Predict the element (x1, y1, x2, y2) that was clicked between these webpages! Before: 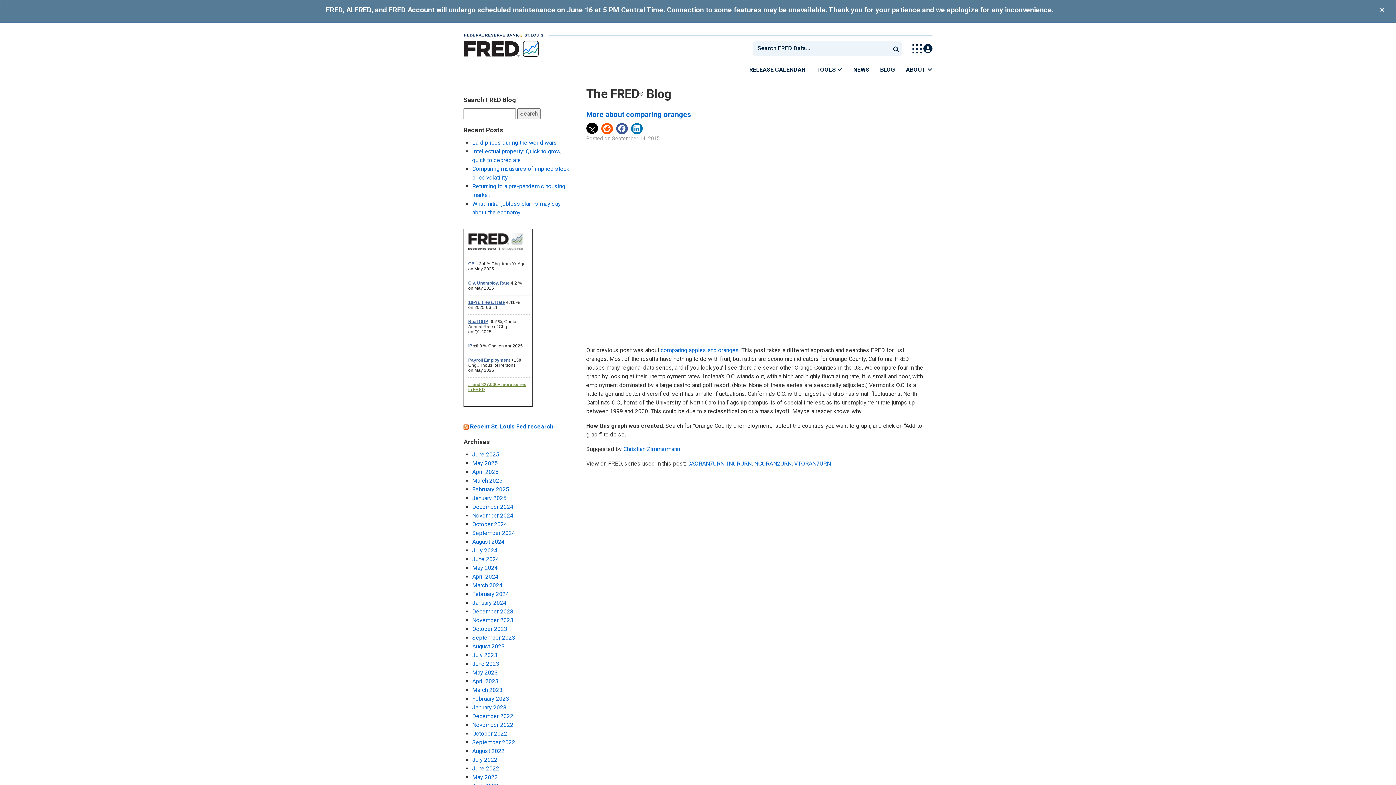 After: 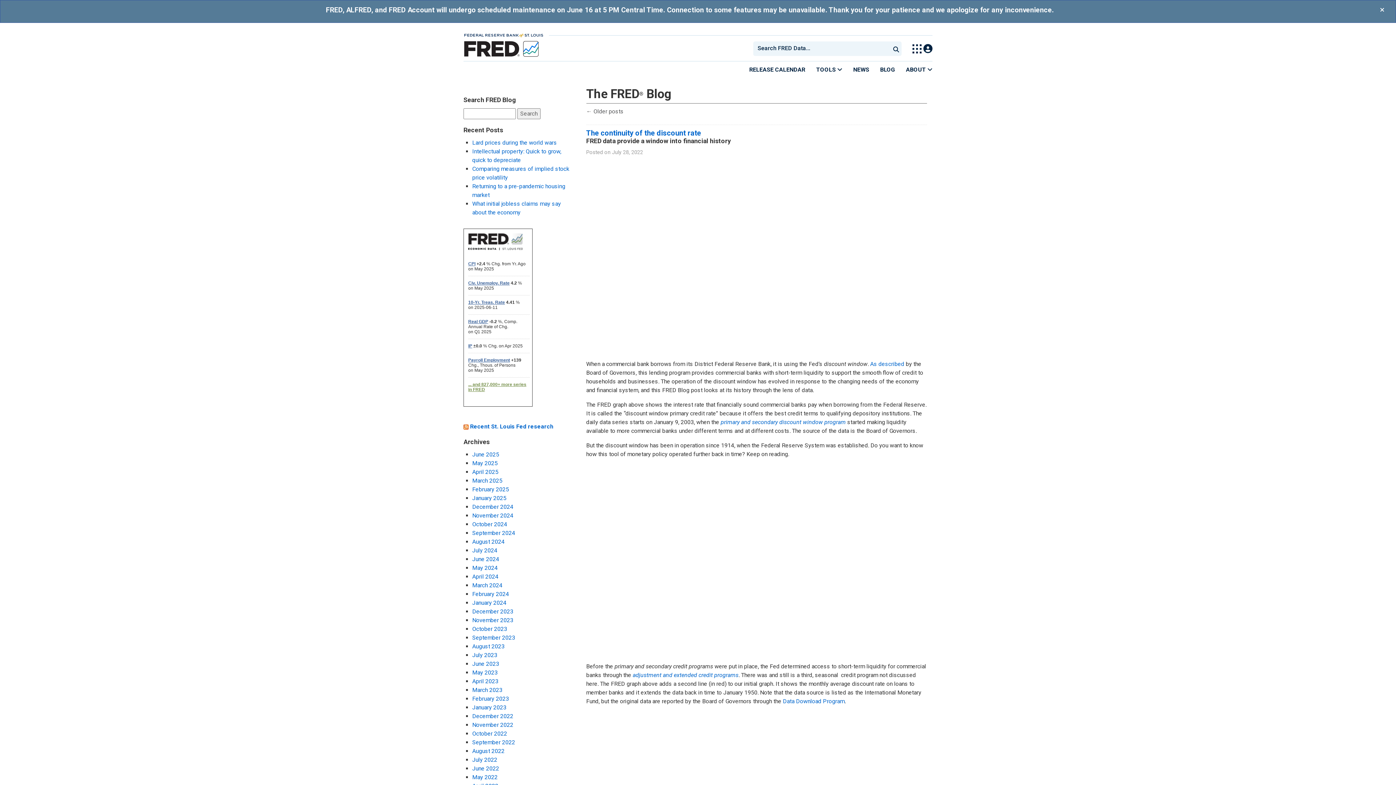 Action: label: July 2022 bbox: (472, 756, 497, 763)